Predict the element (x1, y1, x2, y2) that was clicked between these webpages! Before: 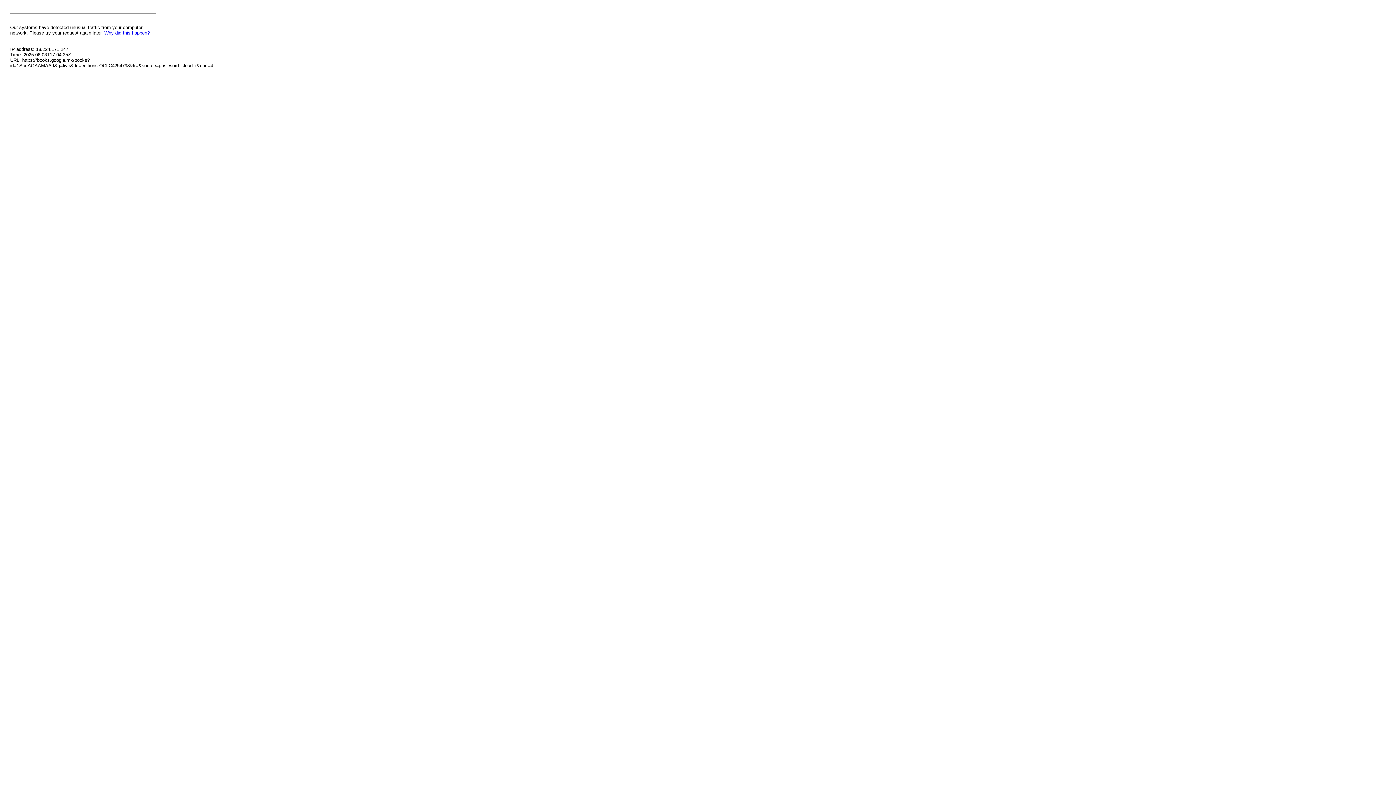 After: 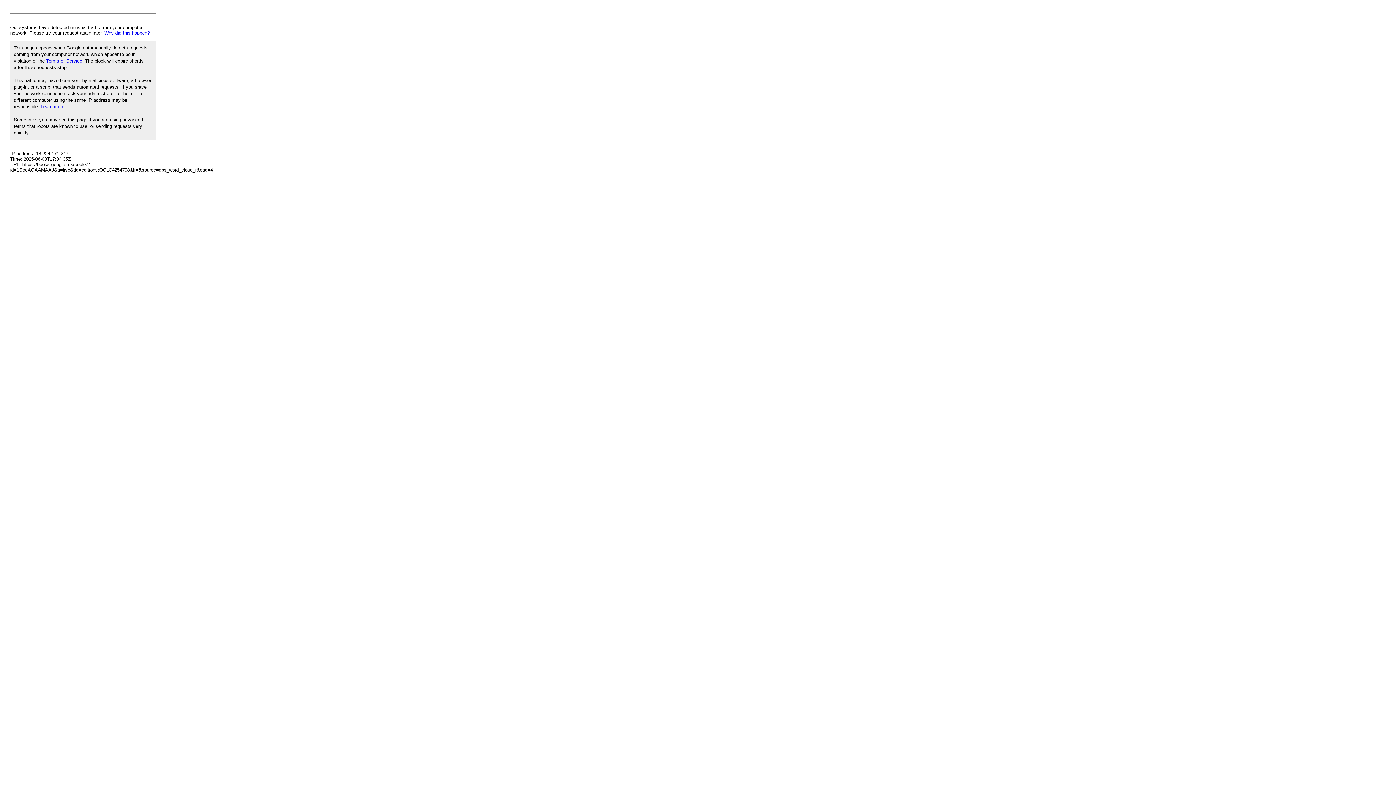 Action: label: Why did this happen? bbox: (104, 30, 149, 35)